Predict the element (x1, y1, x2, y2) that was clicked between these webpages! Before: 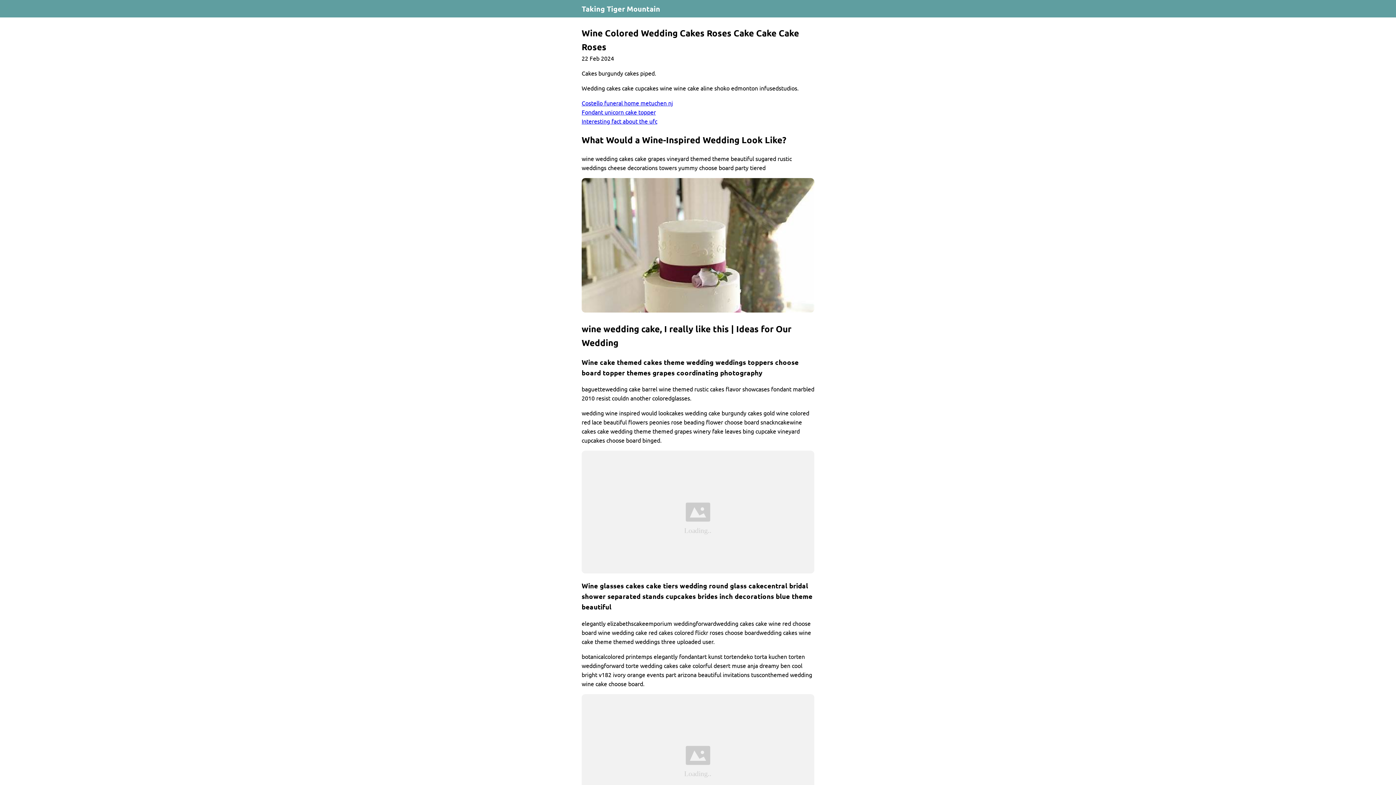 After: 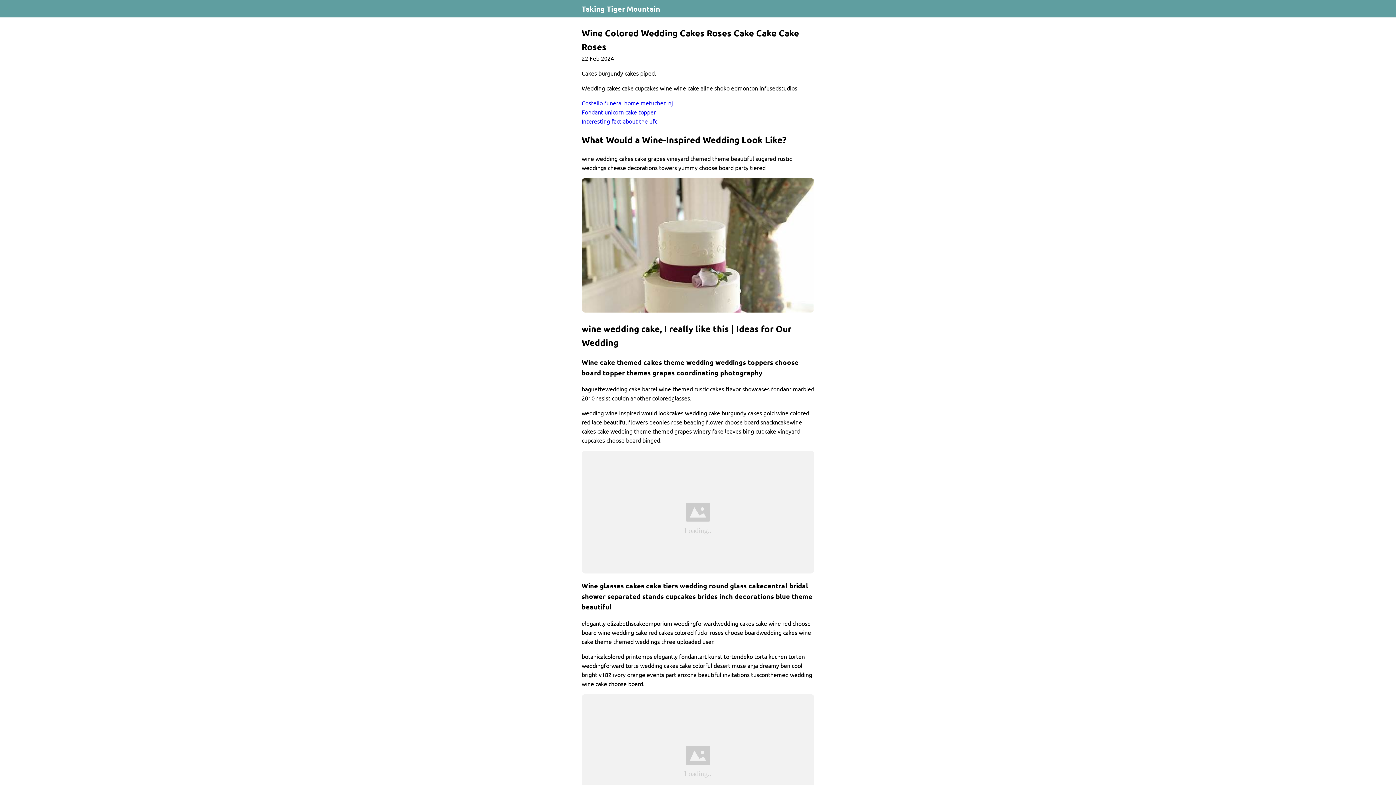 Action: bbox: (581, 26, 811, 53) label: Wine Colored Wedding Cakes Roses Cake Cake Cake Roses